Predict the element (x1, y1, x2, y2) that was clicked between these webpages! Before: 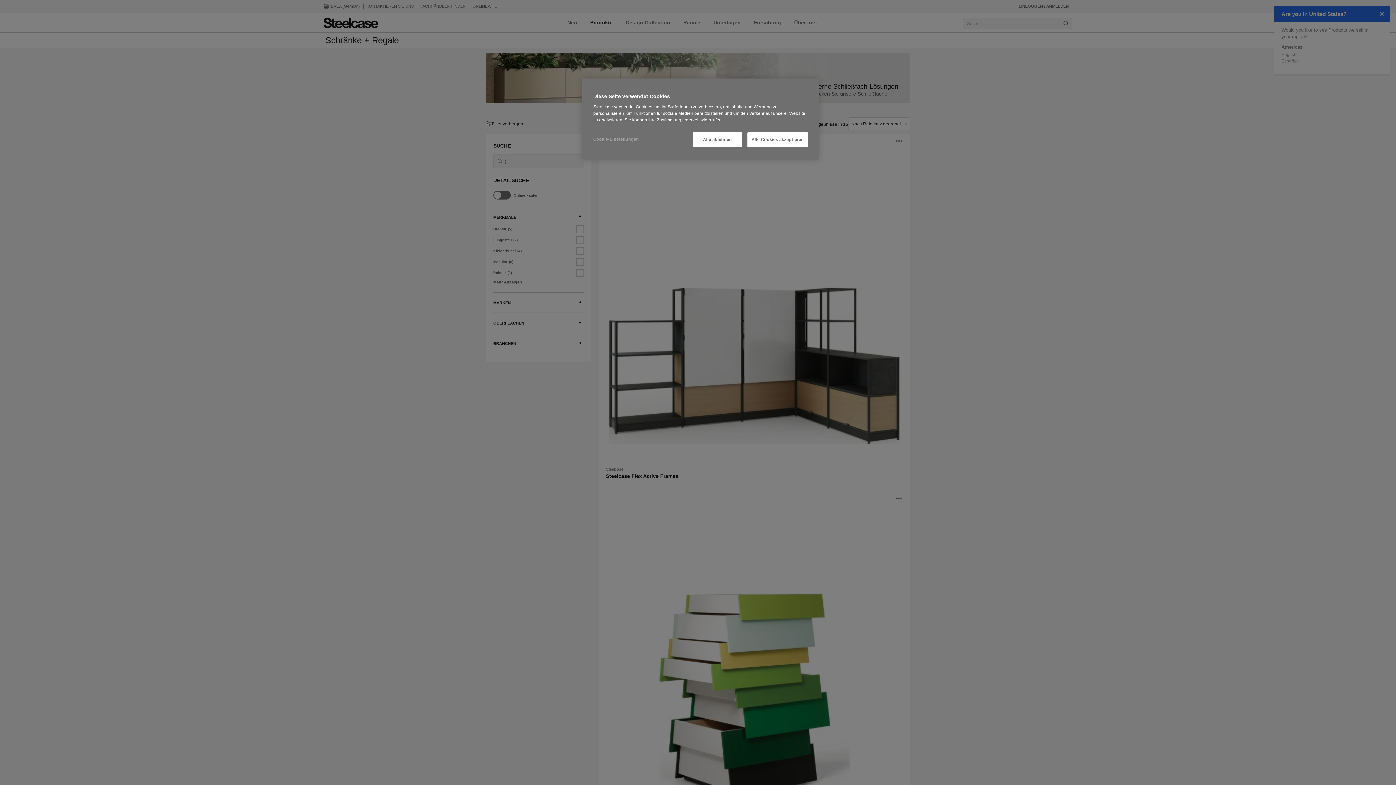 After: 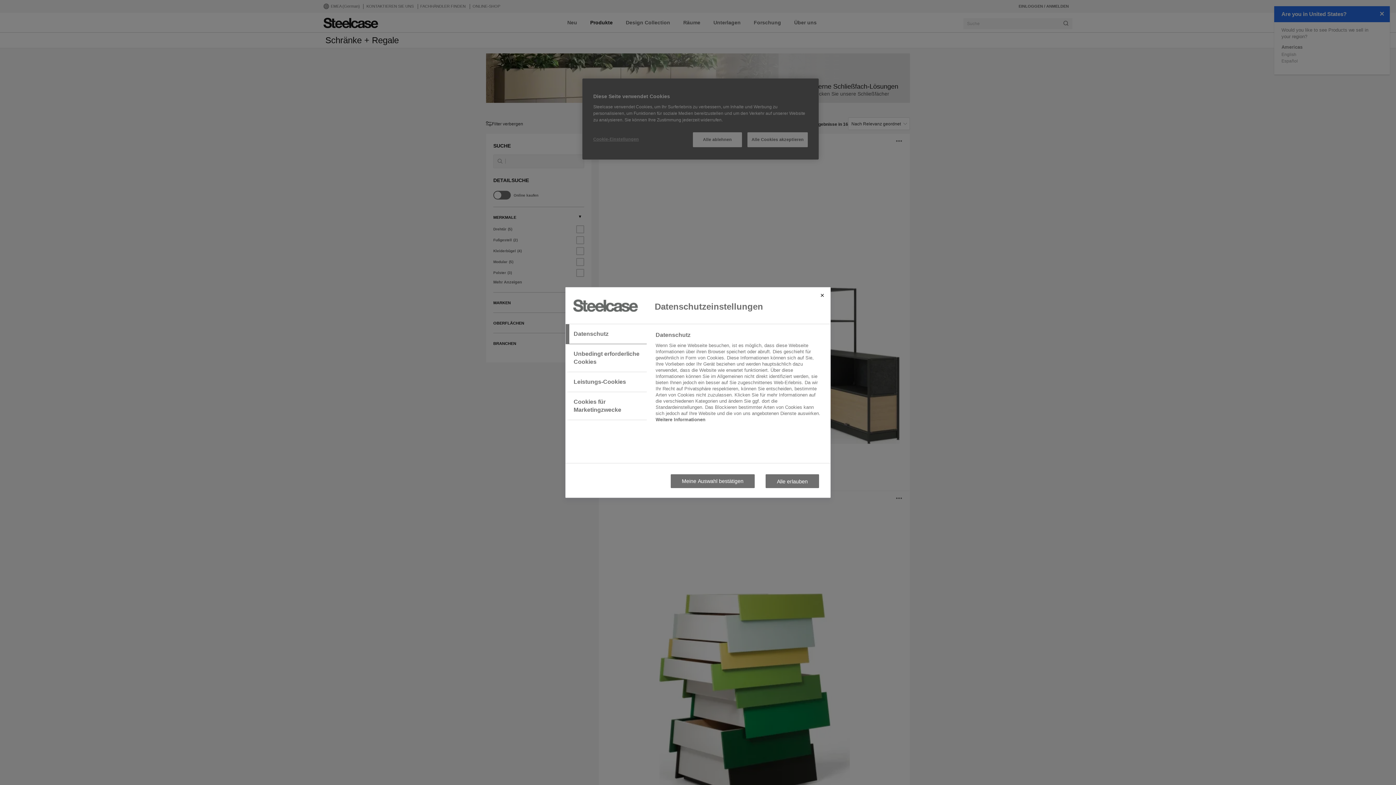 Action: label: Cookie-Einstellungen bbox: (593, 132, 642, 146)